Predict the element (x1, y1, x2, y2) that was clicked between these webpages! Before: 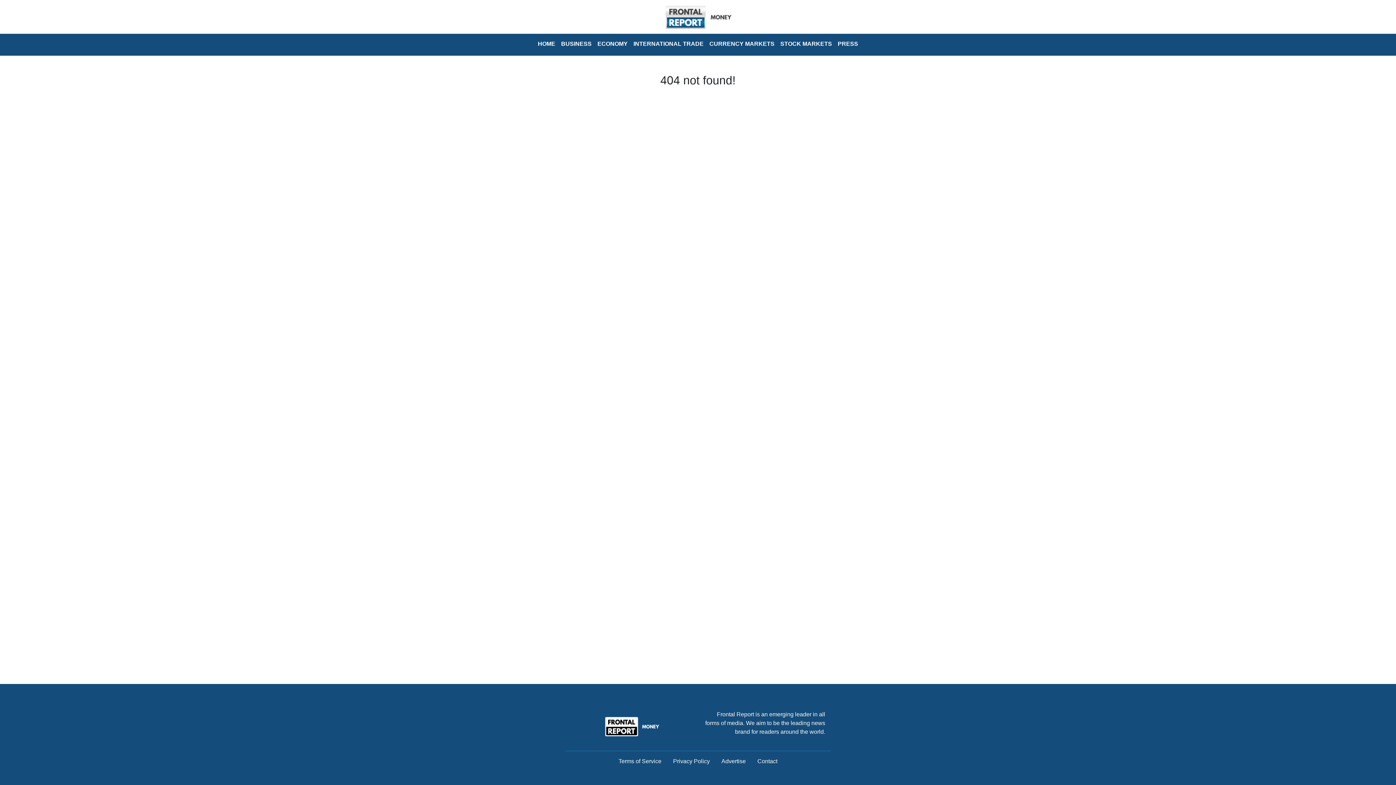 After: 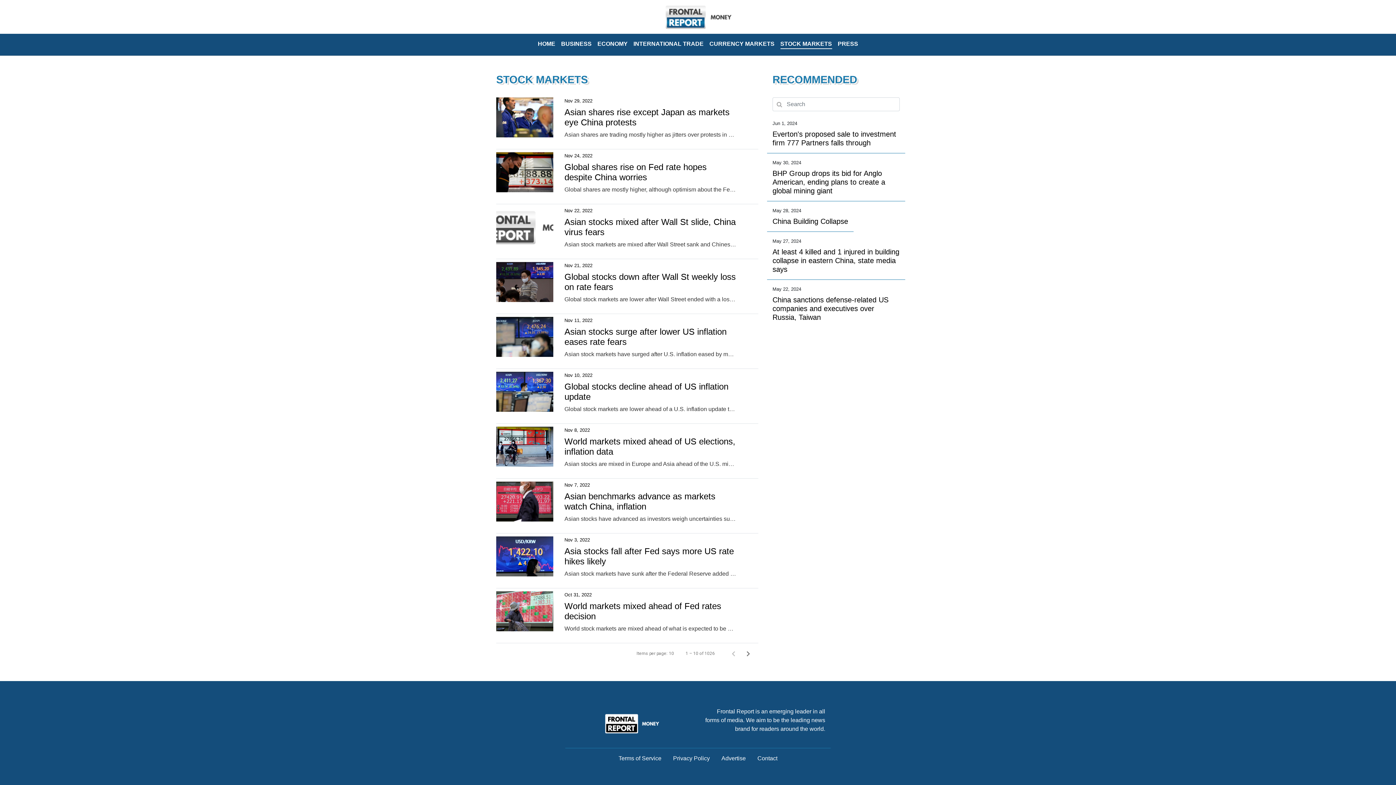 Action: label: STOCK MARKETS bbox: (777, 36, 835, 52)